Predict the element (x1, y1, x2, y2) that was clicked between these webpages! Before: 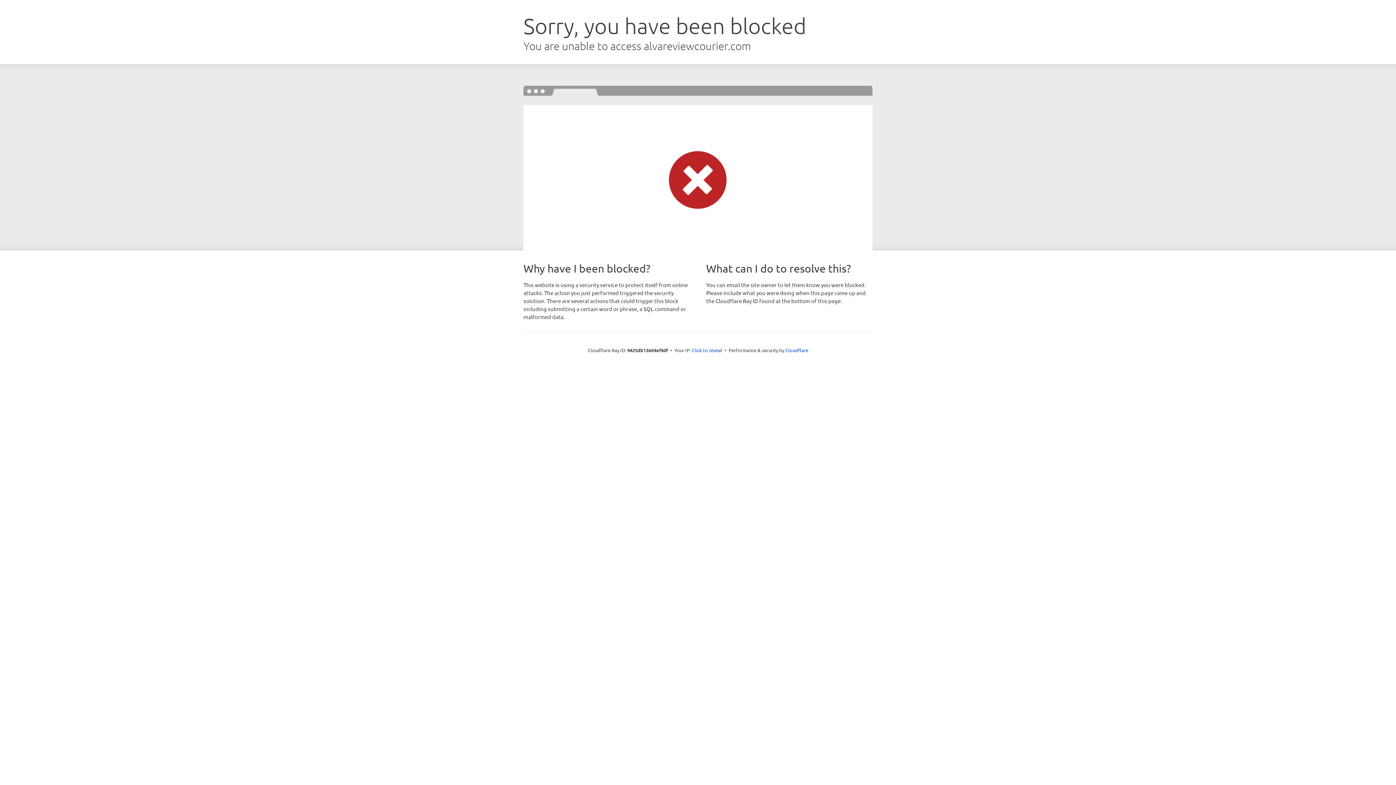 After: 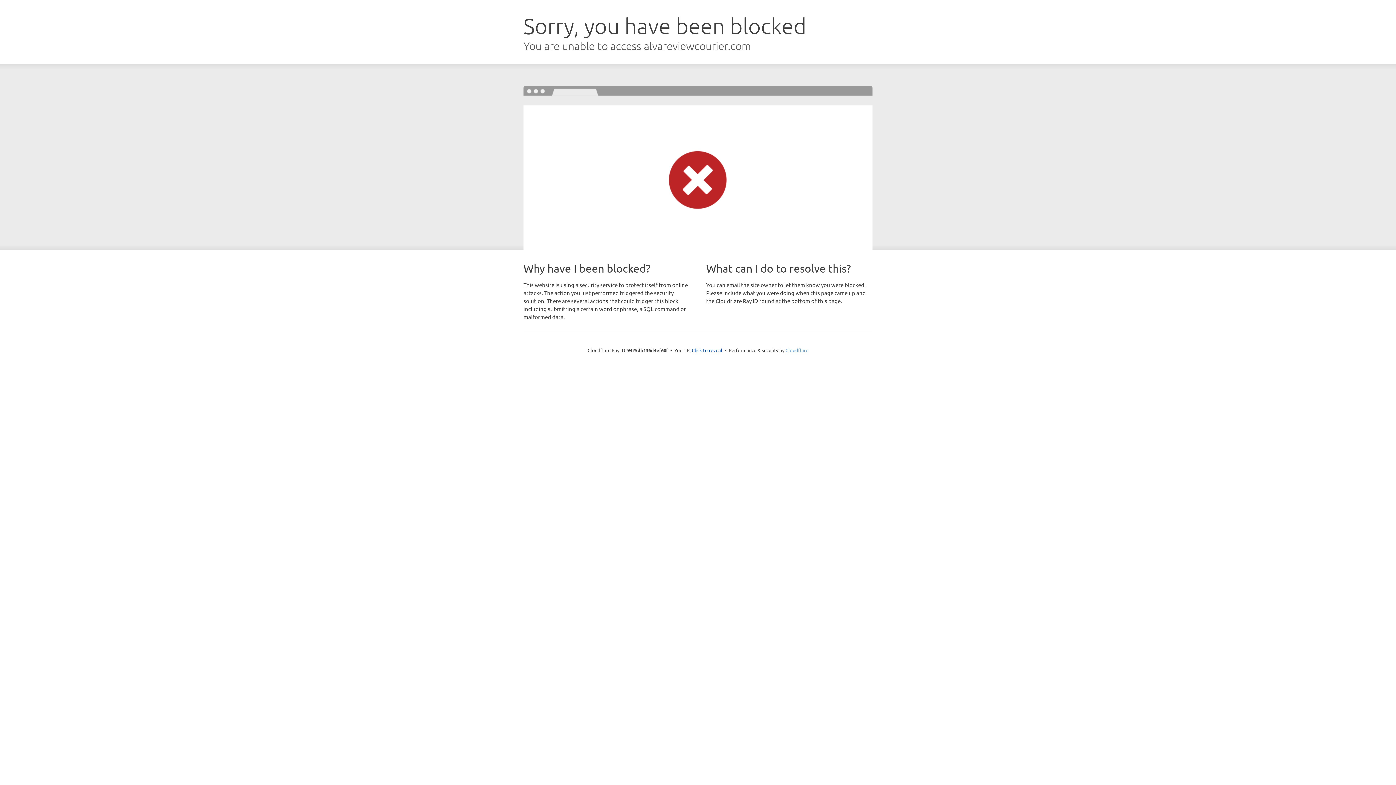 Action: bbox: (785, 347, 808, 353) label: Cloudflare